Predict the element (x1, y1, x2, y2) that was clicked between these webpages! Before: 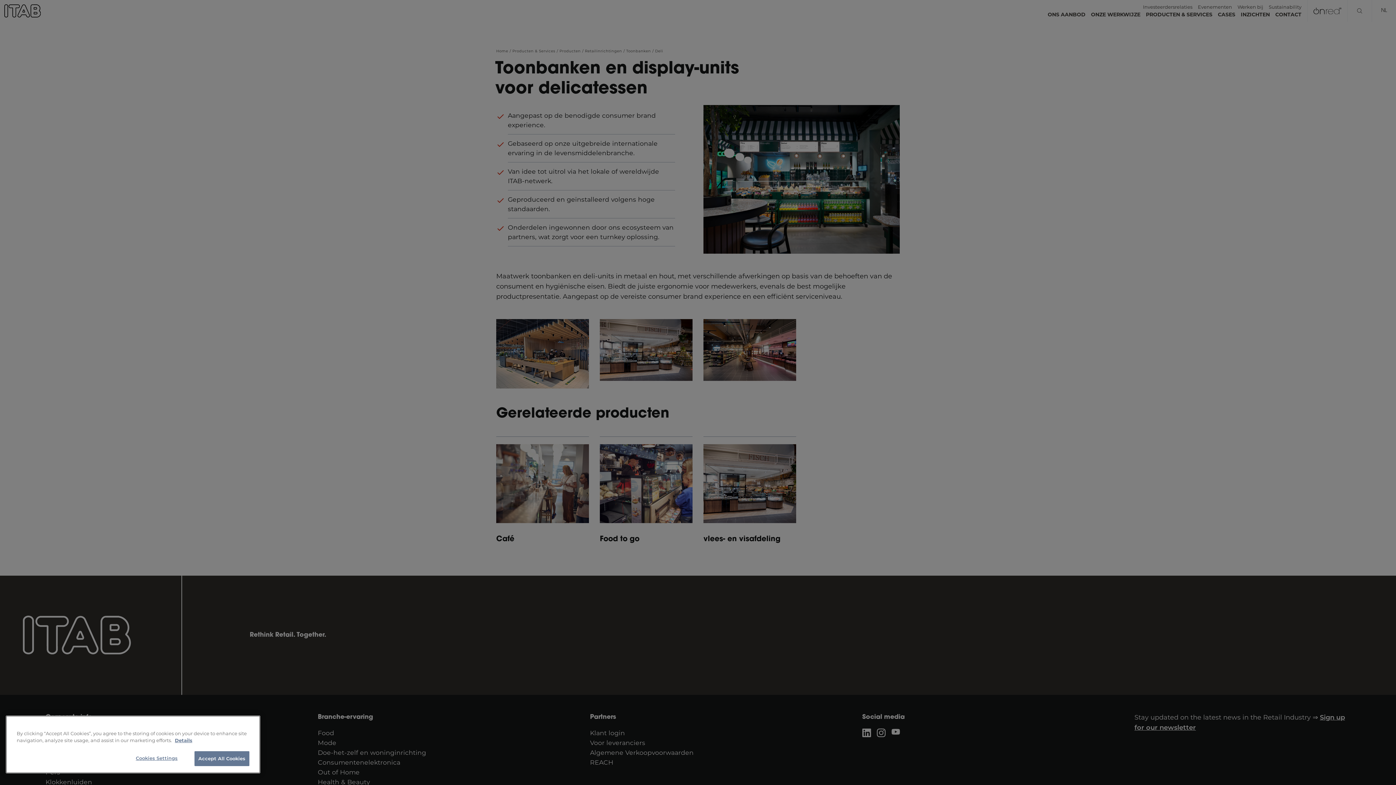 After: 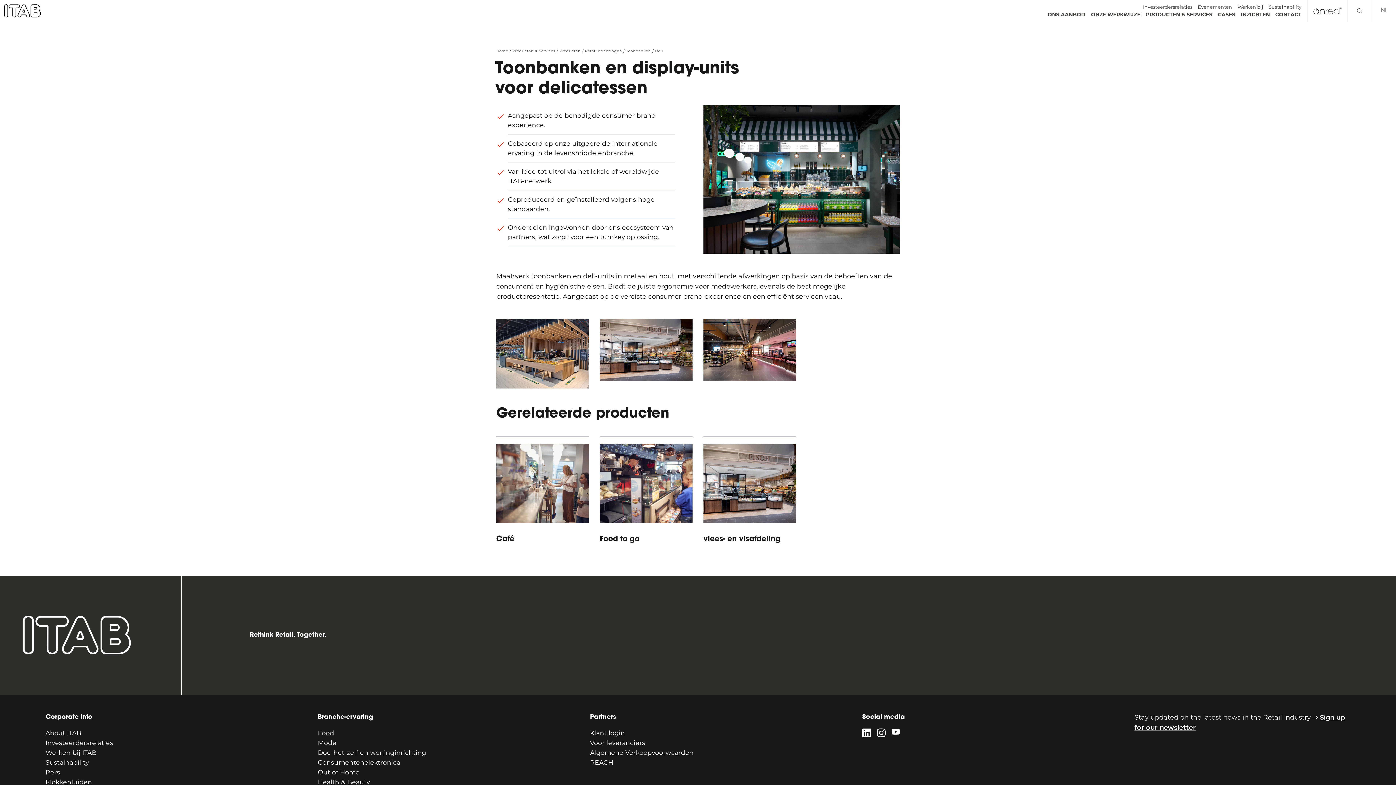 Action: label: Accept All Cookies bbox: (194, 751, 249, 766)